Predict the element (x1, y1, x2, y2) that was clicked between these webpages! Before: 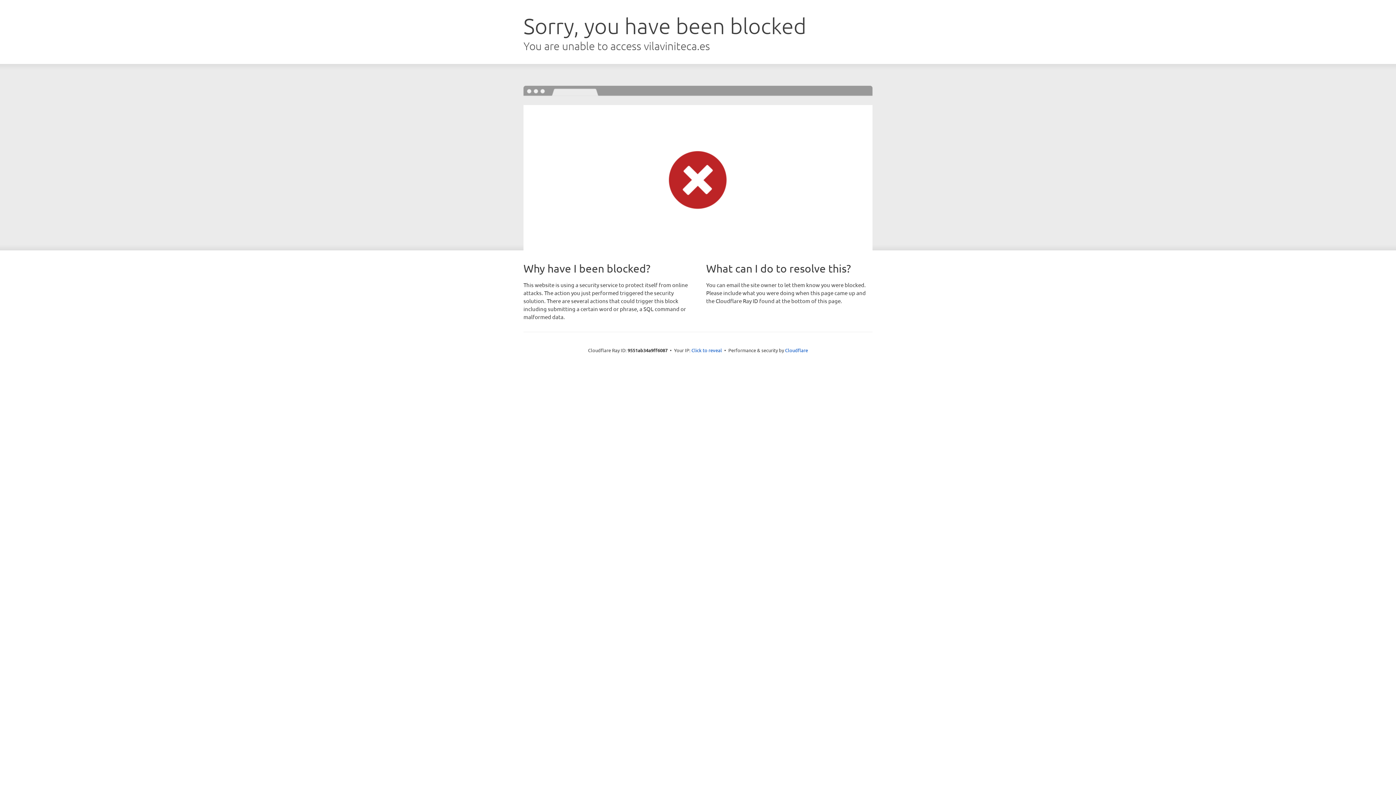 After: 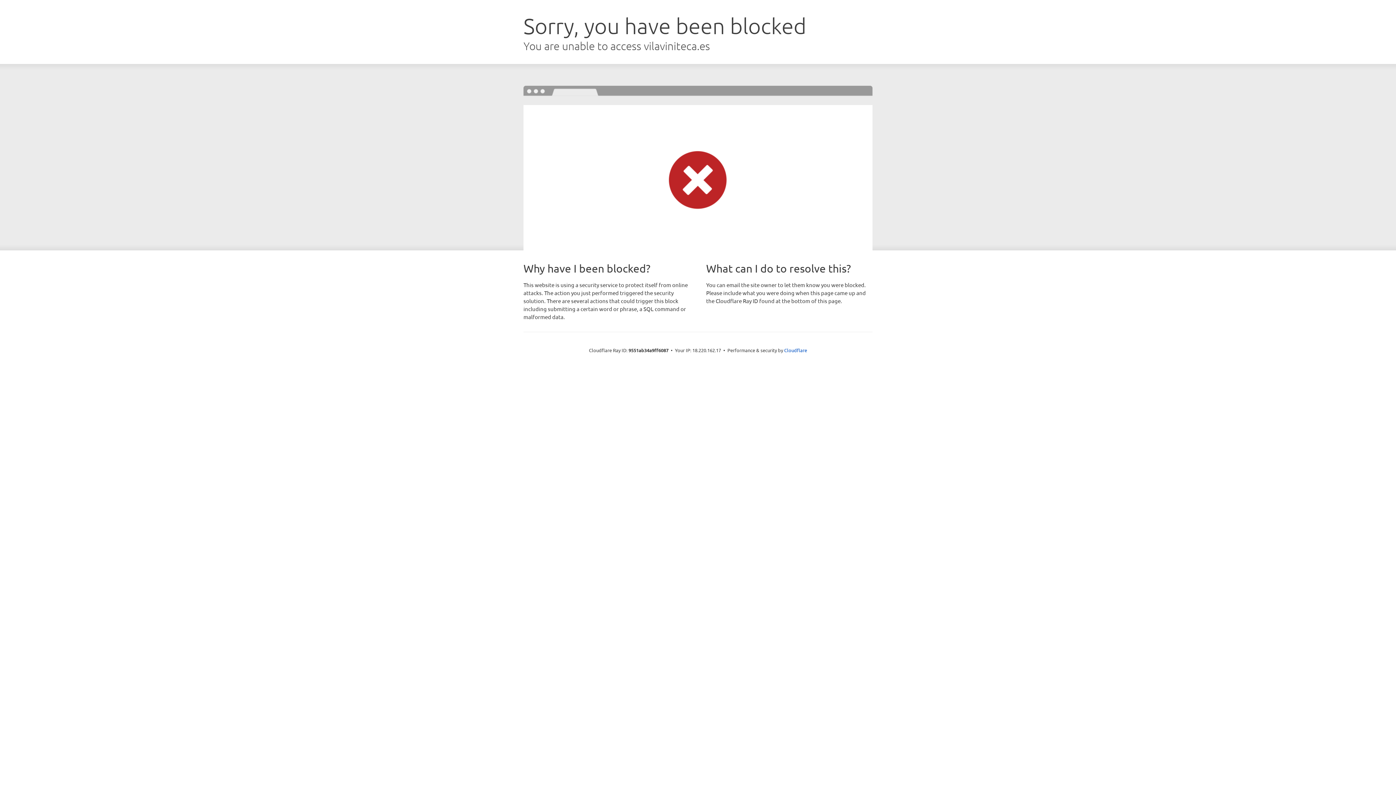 Action: label: Click to reveal bbox: (691, 346, 722, 353)